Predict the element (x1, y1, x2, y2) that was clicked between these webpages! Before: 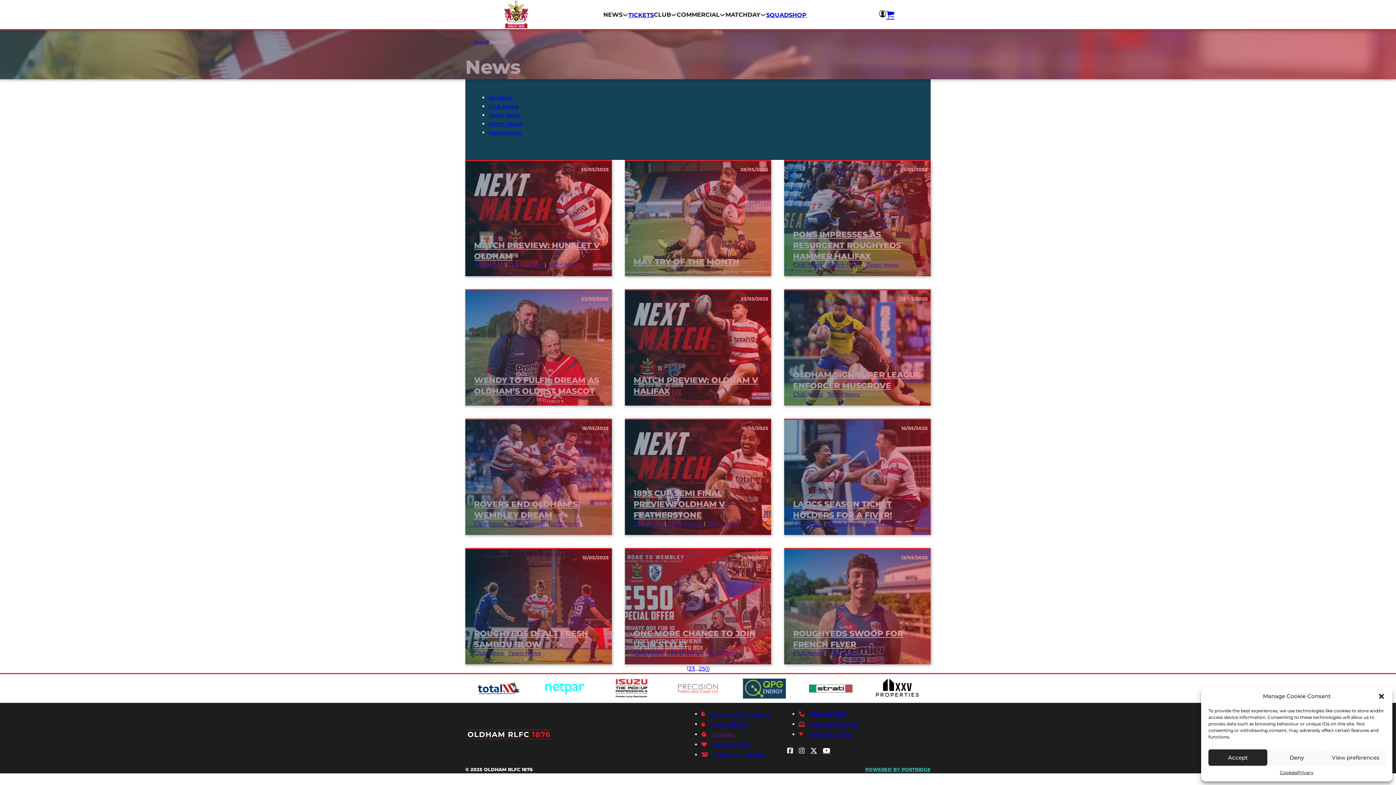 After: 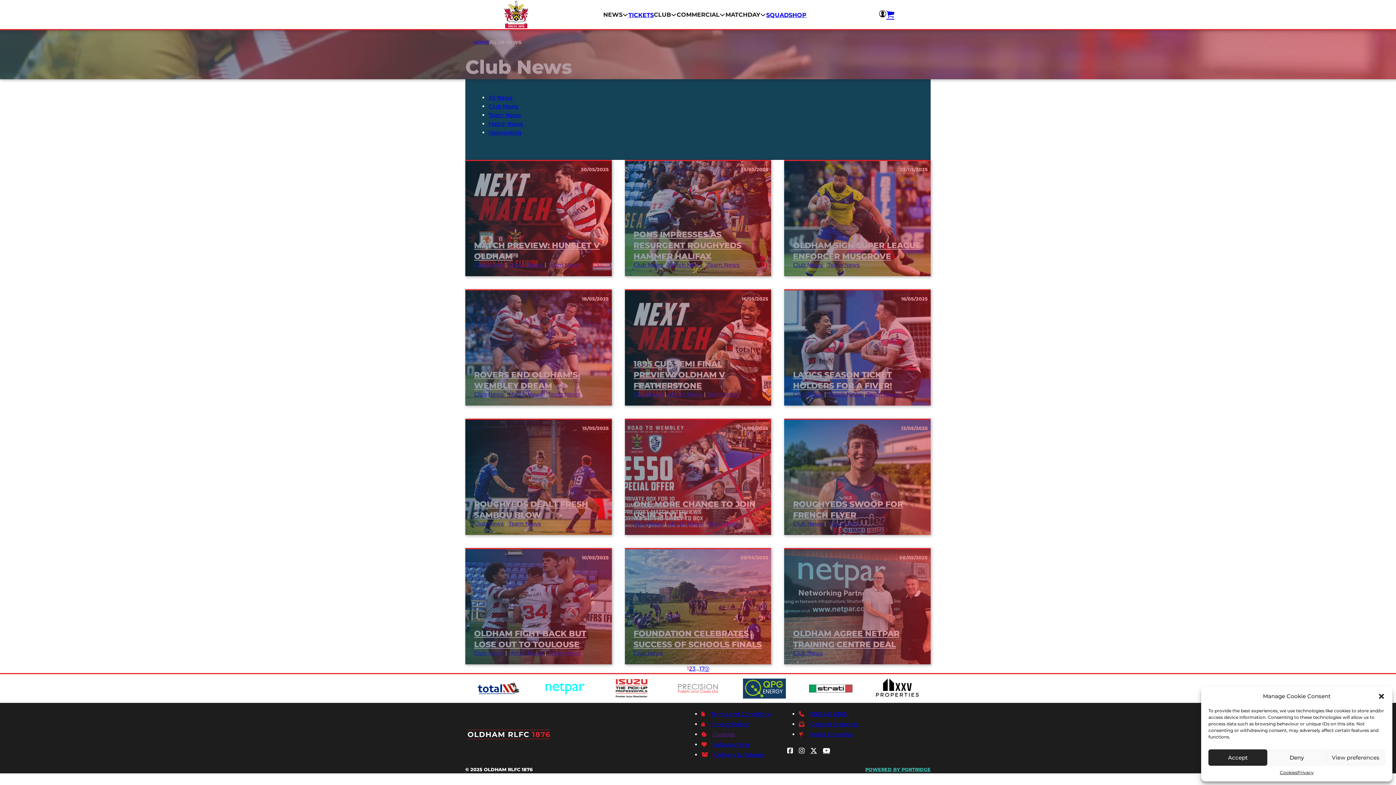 Action: label: Club News bbox: (474, 262, 504, 267)